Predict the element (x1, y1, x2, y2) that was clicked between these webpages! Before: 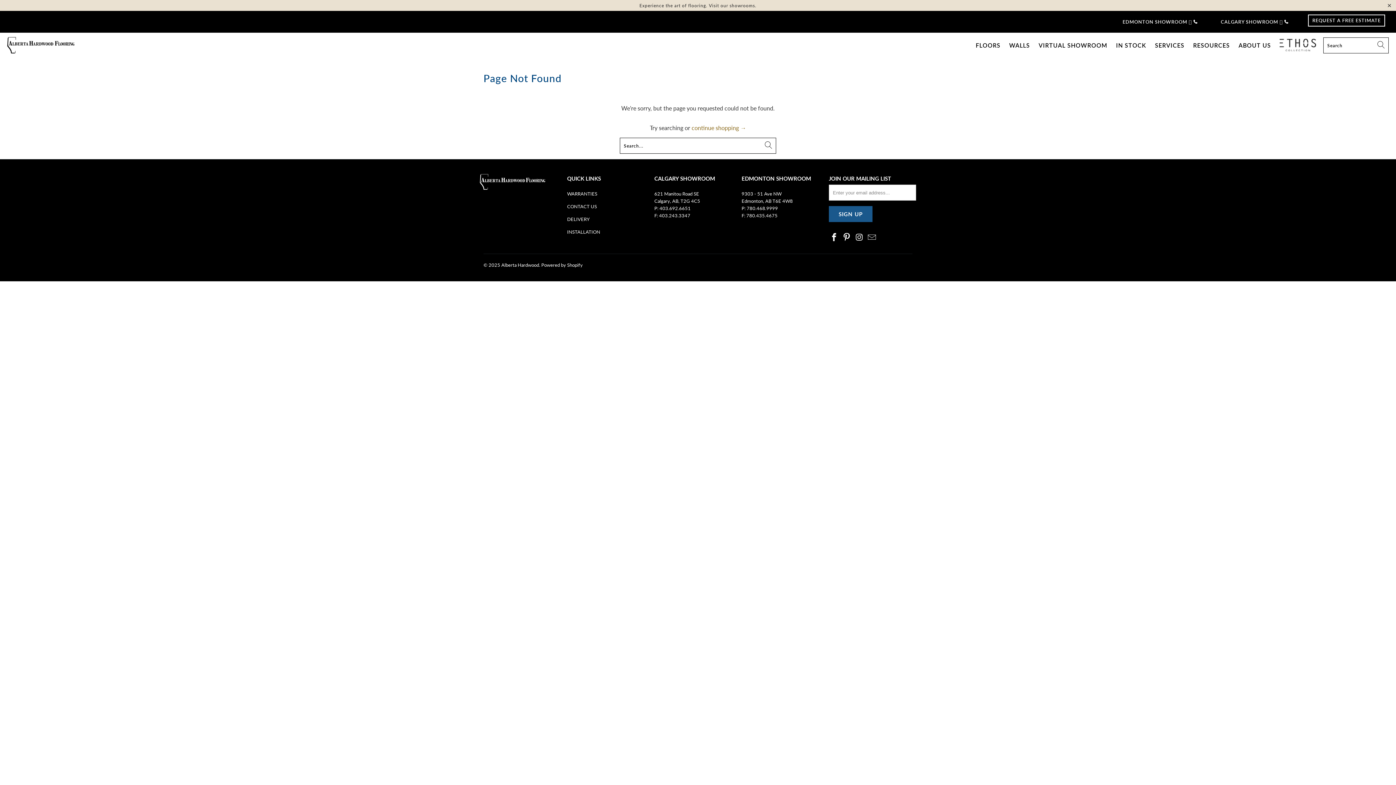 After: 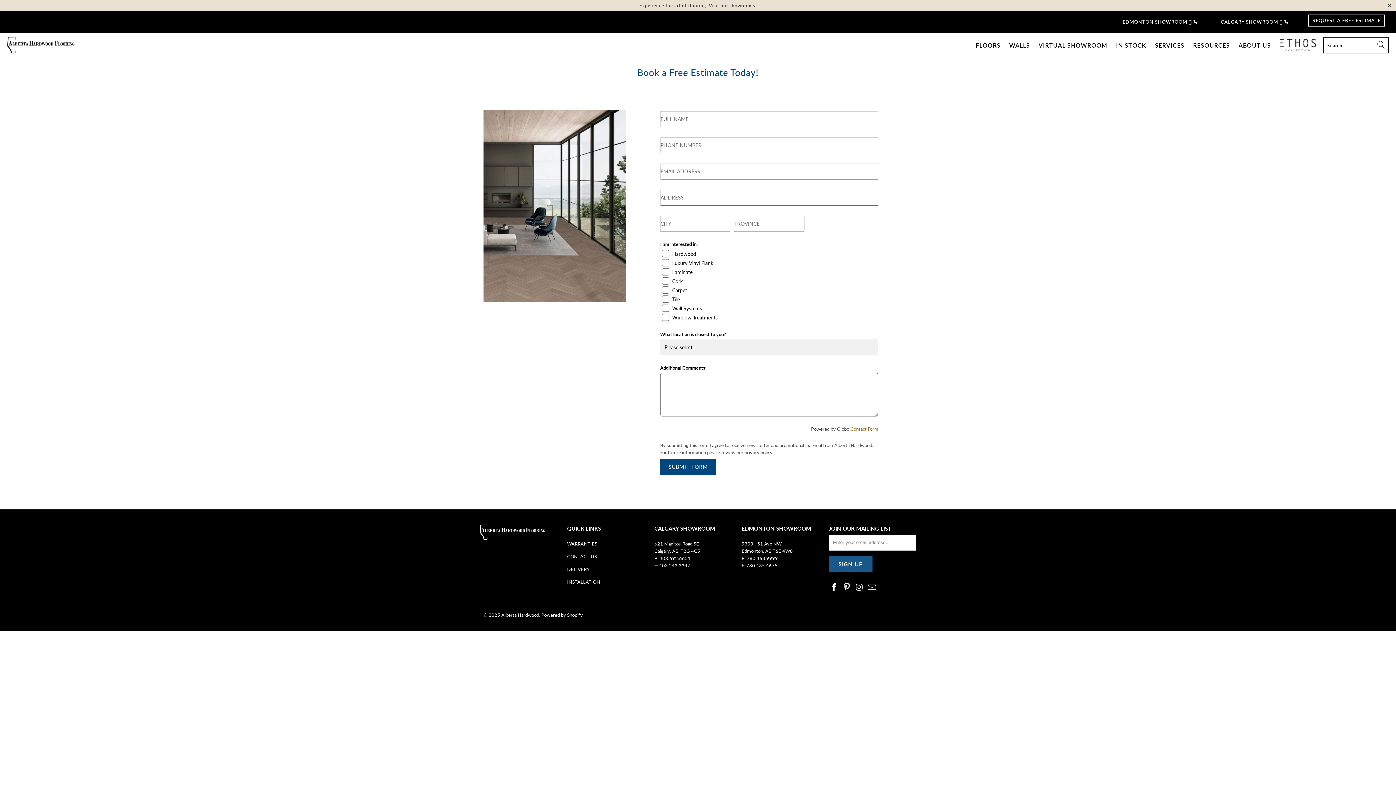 Action: bbox: (1312, 15, 1381, 25) label: REQUEST A FREE ESTIMATE